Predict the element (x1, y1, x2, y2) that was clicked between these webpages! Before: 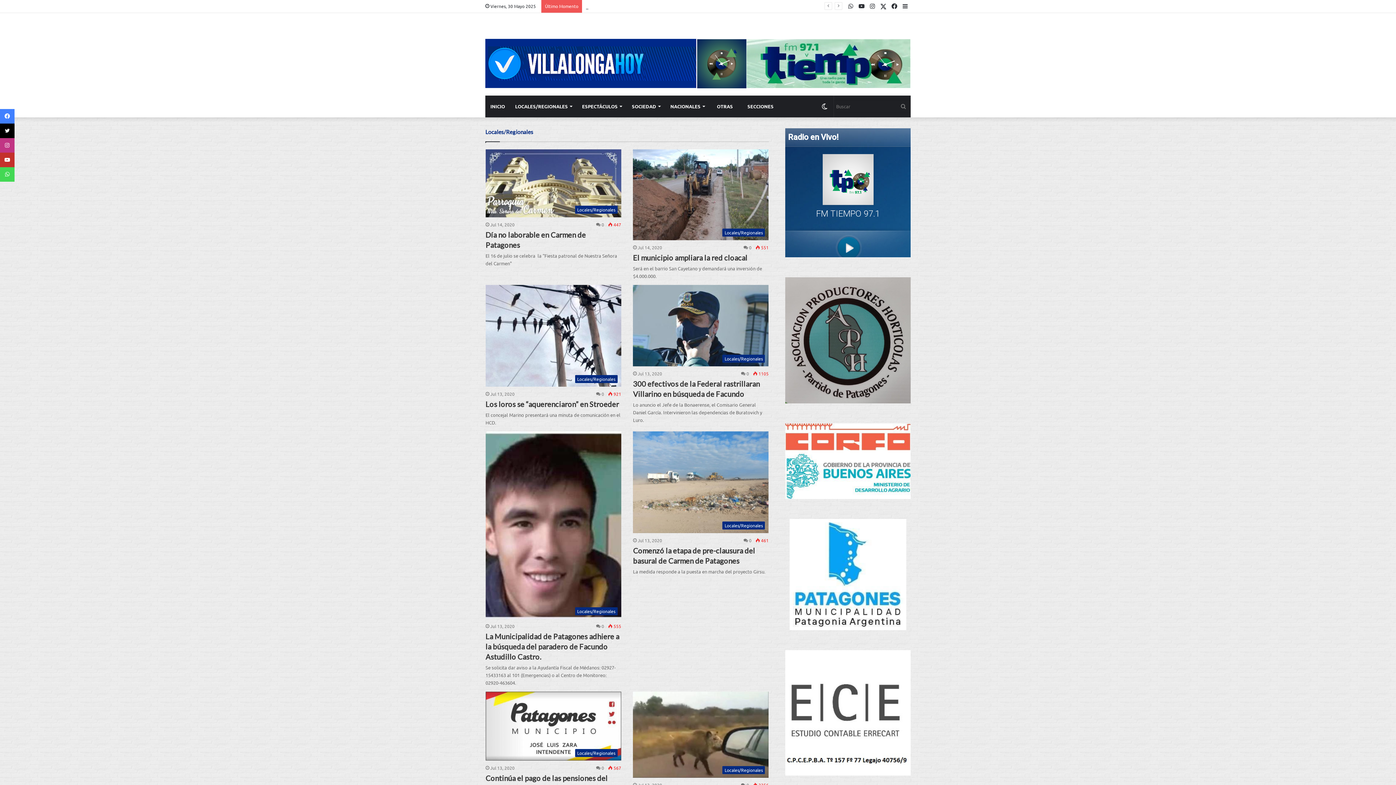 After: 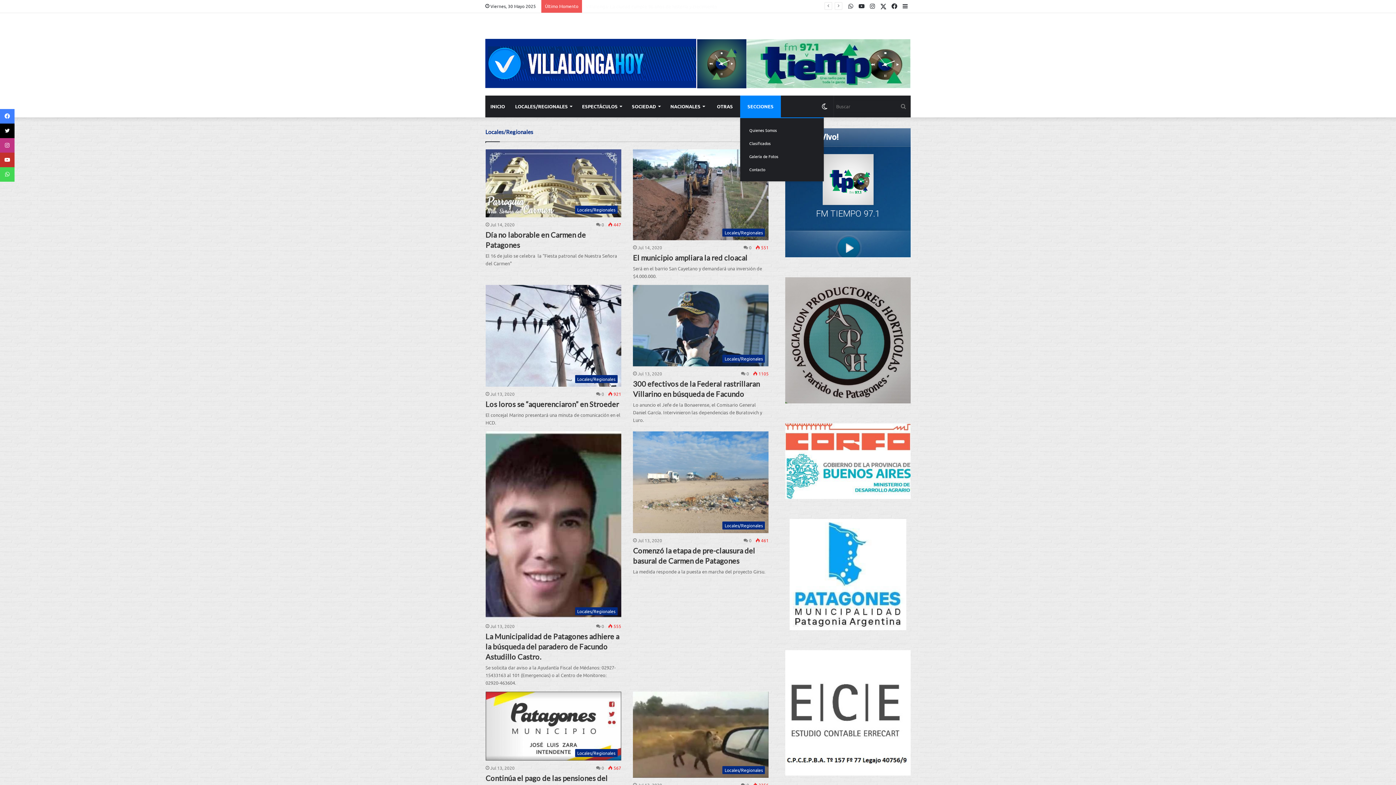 Action: bbox: (740, 95, 781, 117) label: SECCIONES